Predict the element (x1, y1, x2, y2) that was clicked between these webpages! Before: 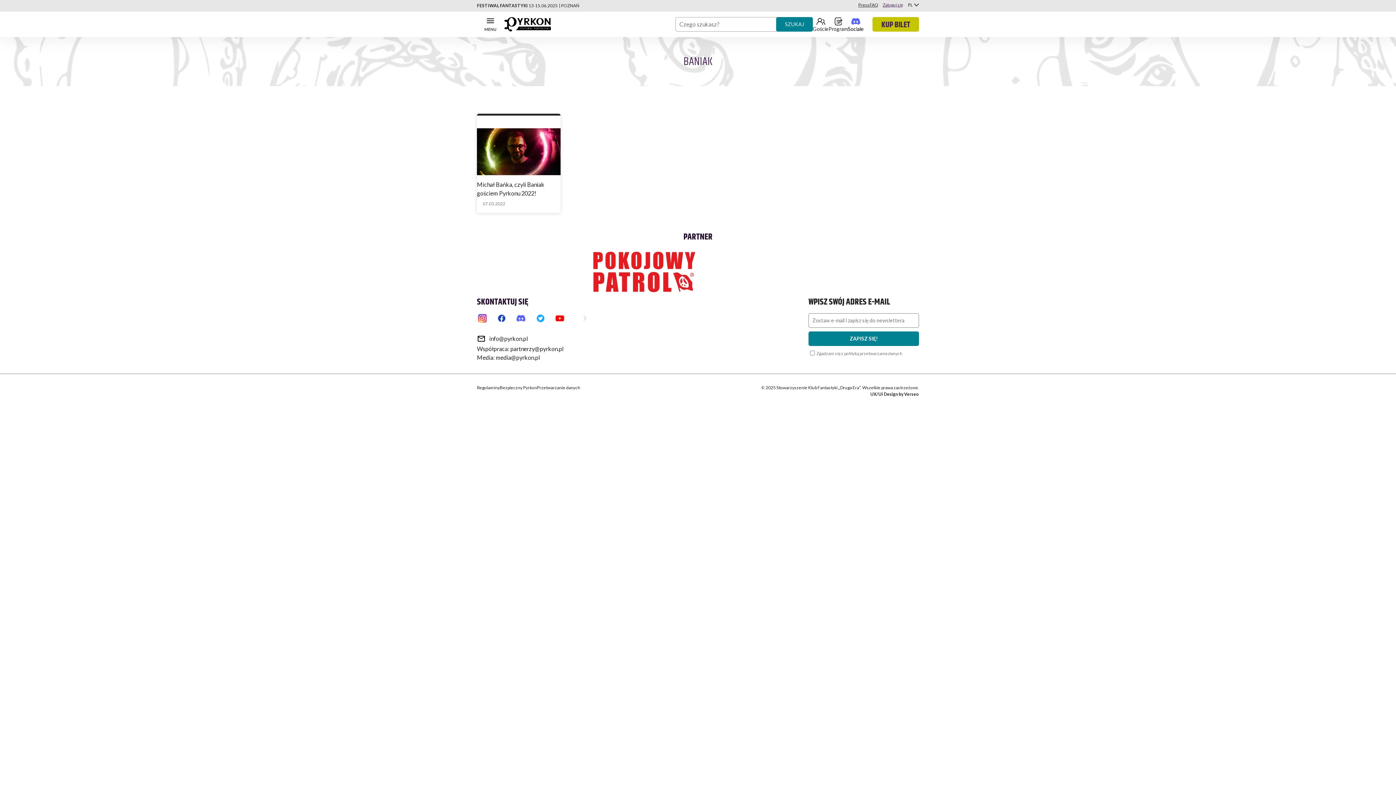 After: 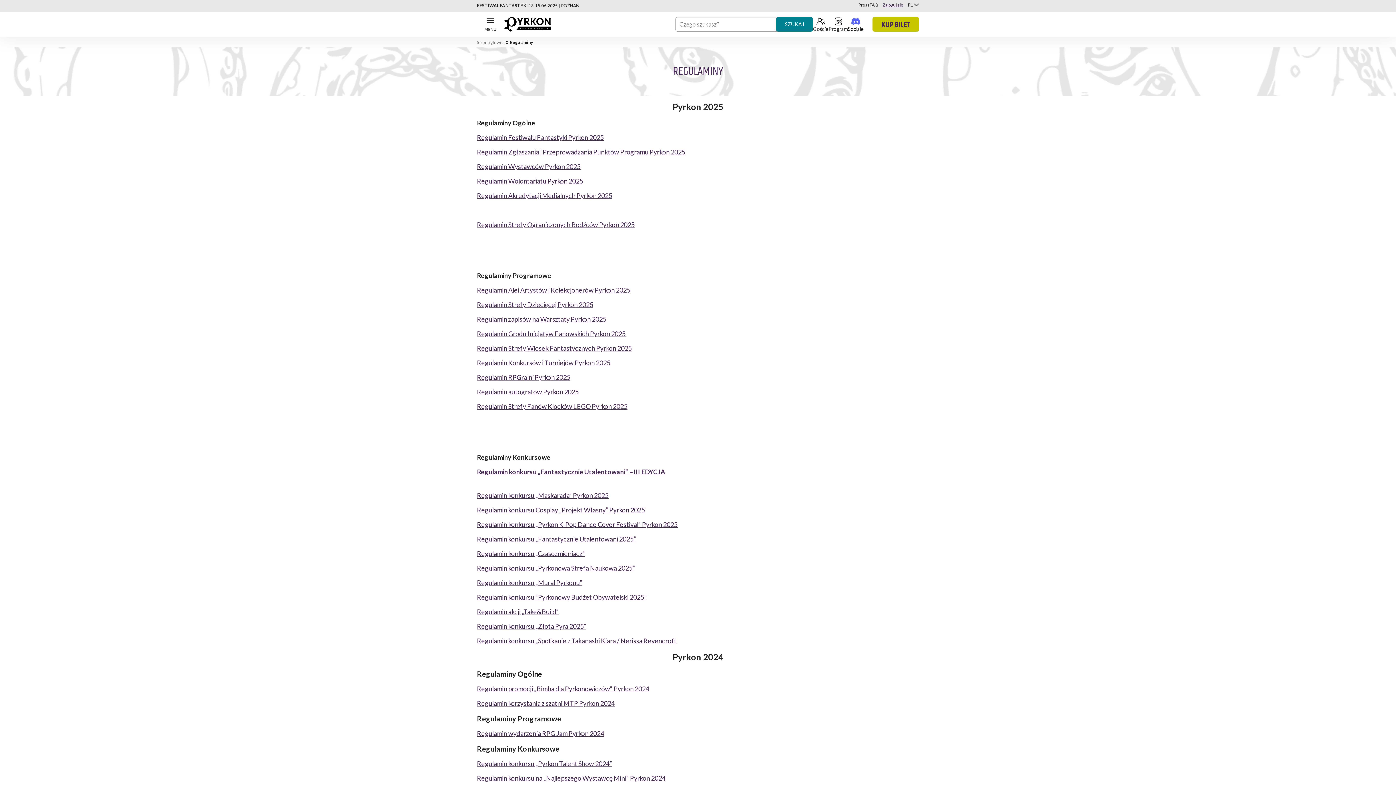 Action: bbox: (477, 384, 500, 390) label: Regulaminy